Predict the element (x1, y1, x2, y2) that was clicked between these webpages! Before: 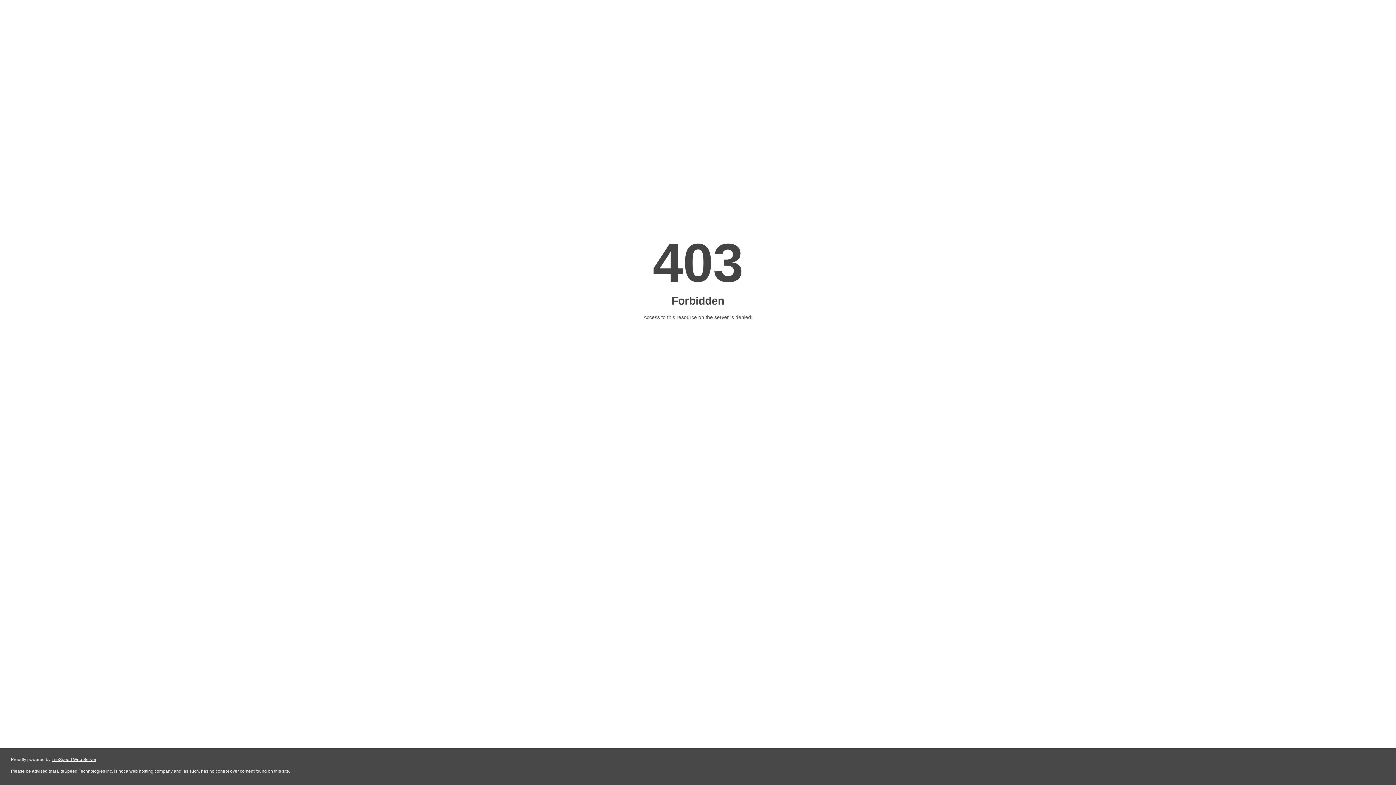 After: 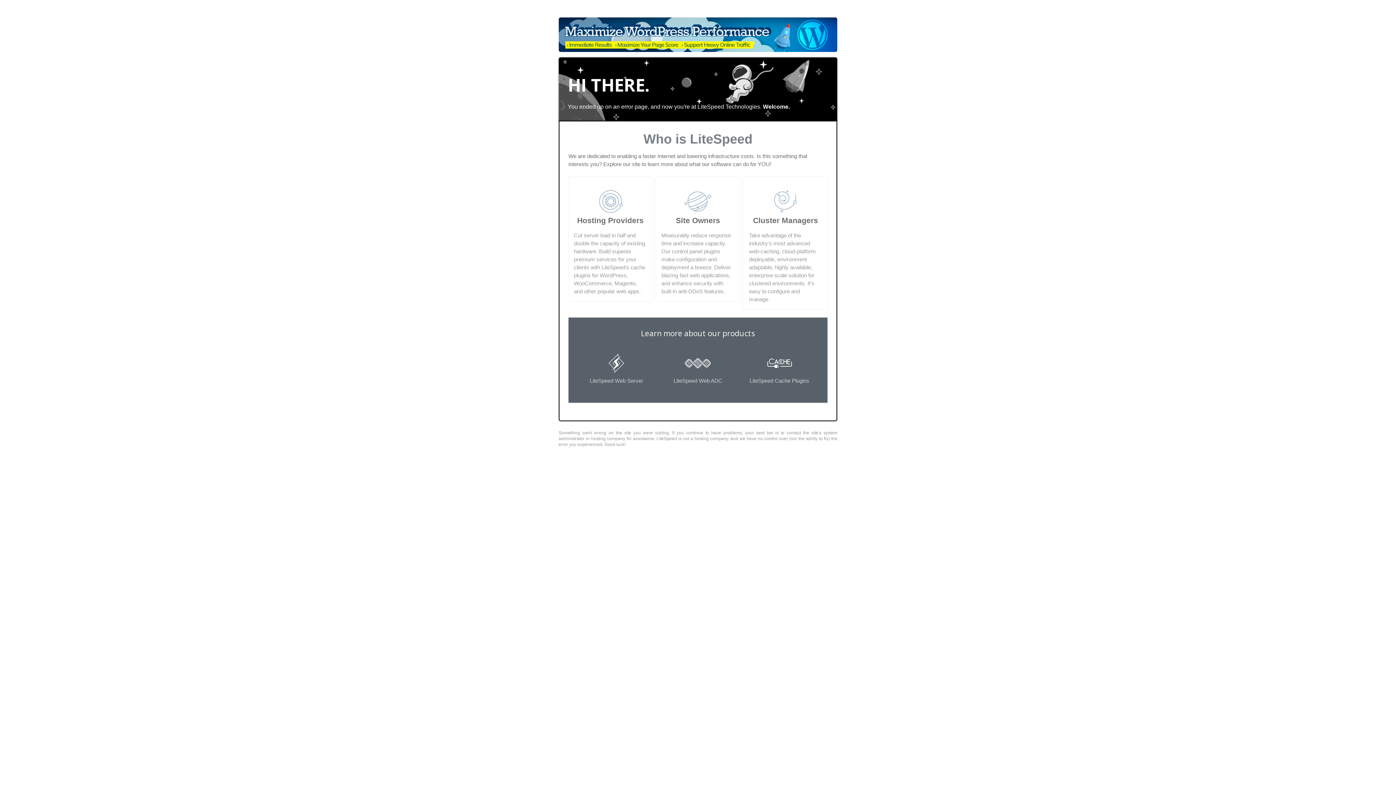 Action: label: LiteSpeed Web Server bbox: (51, 757, 96, 762)